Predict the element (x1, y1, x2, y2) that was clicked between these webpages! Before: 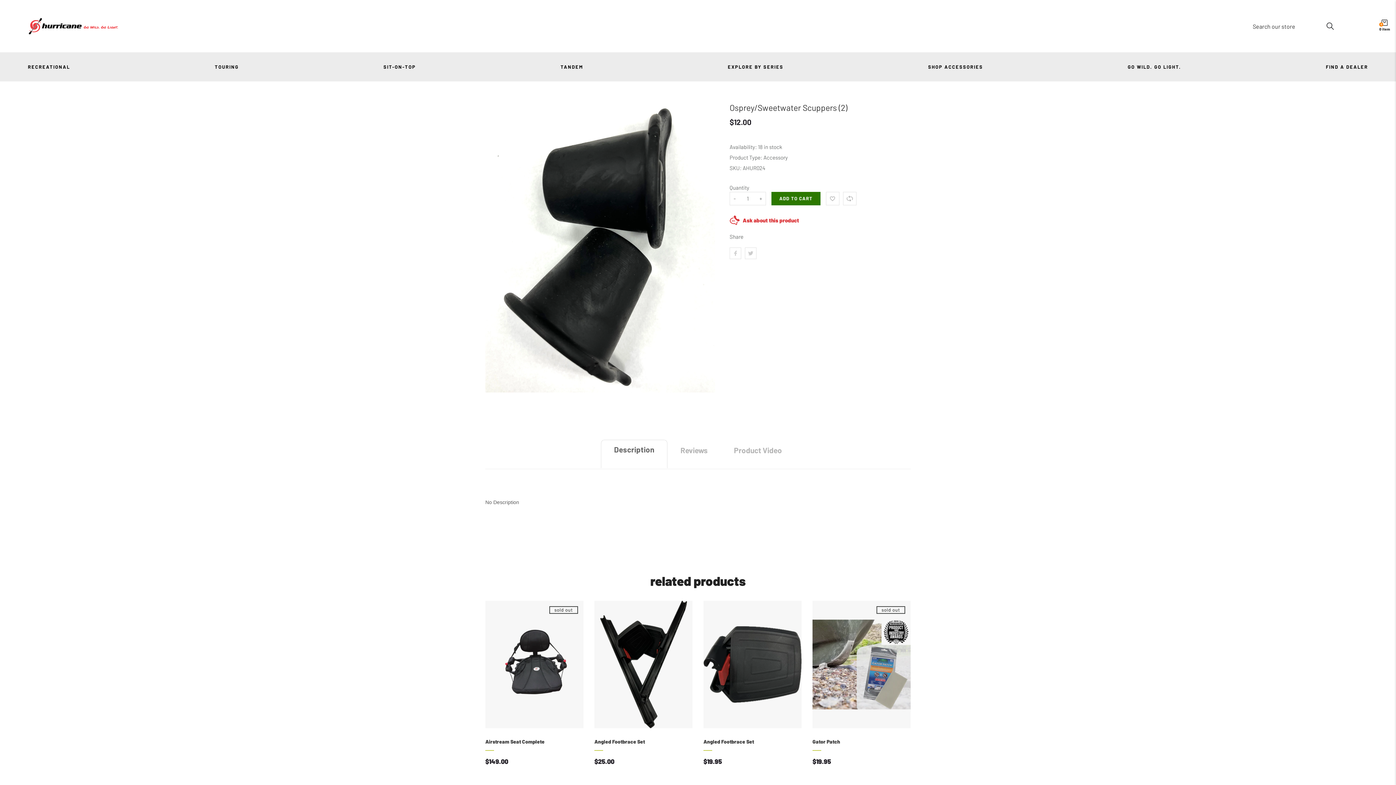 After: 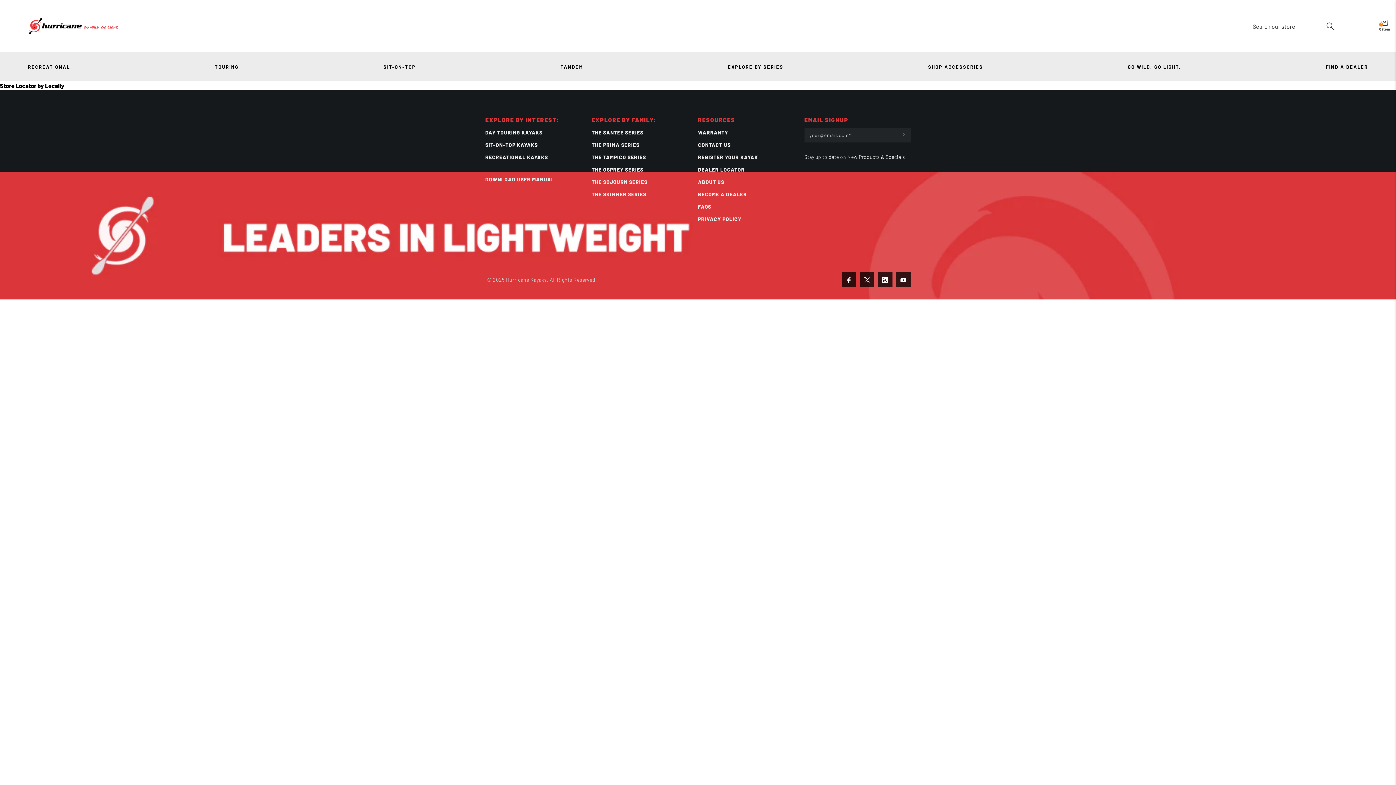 Action: label: FIND A DEALER bbox: (1320, 52, 1368, 81)